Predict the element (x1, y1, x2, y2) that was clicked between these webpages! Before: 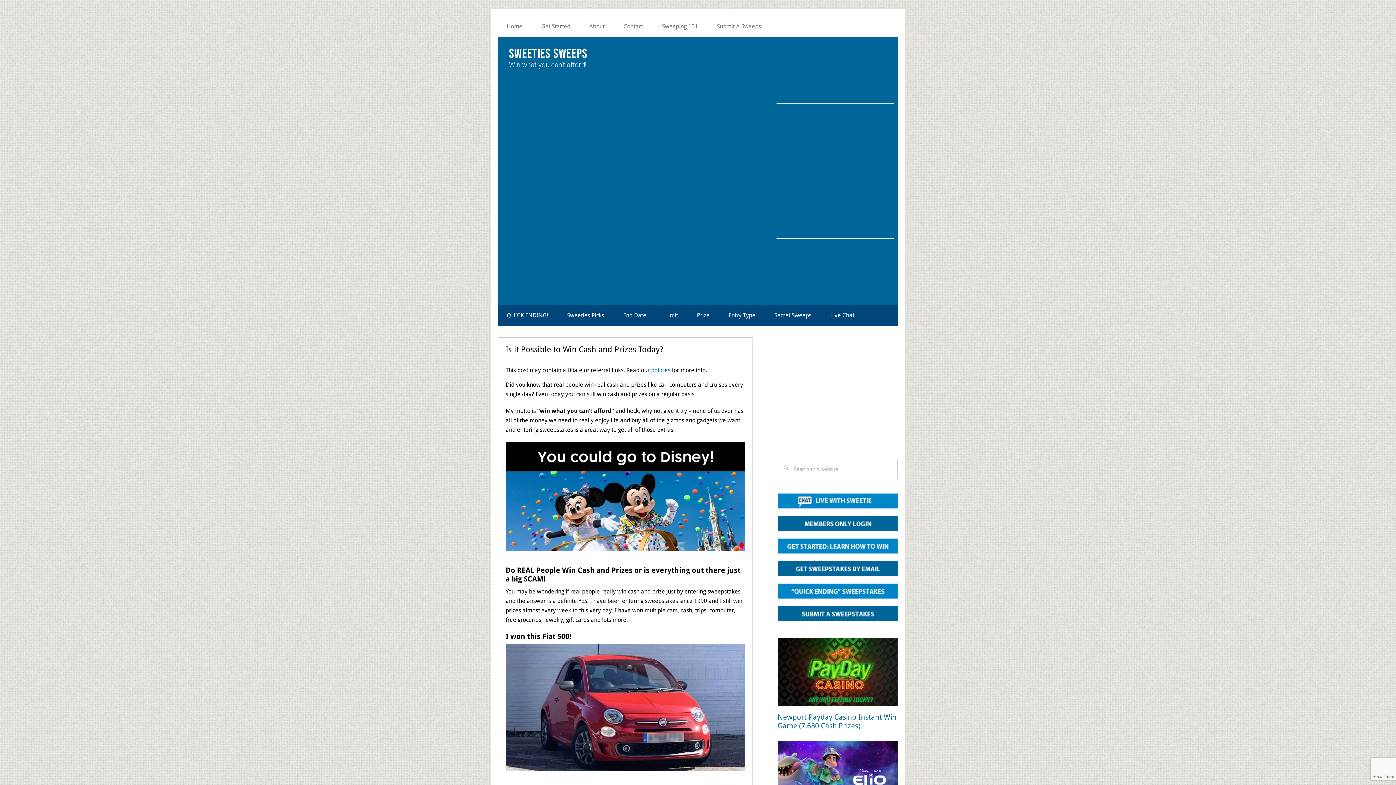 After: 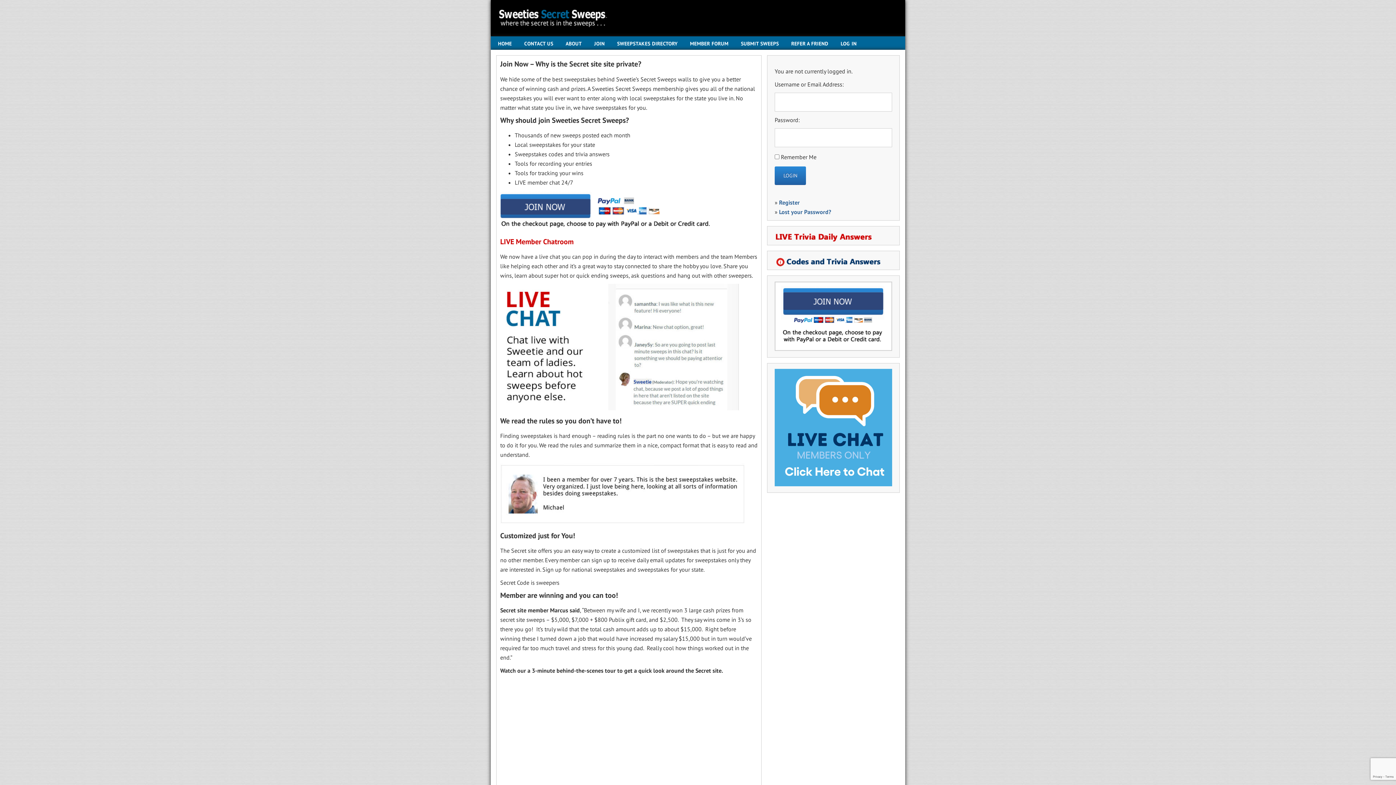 Action: label: Secret Sweeps bbox: (765, 305, 820, 325)